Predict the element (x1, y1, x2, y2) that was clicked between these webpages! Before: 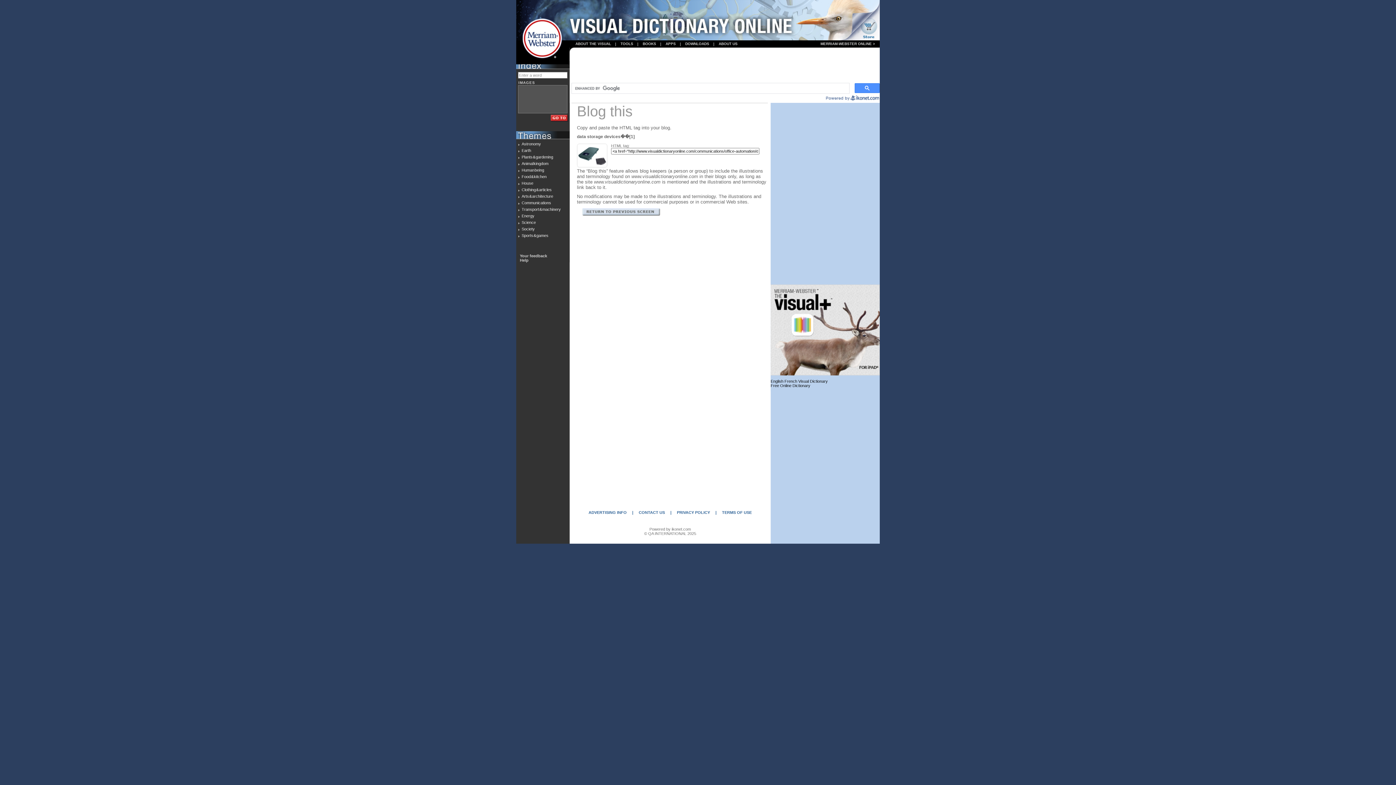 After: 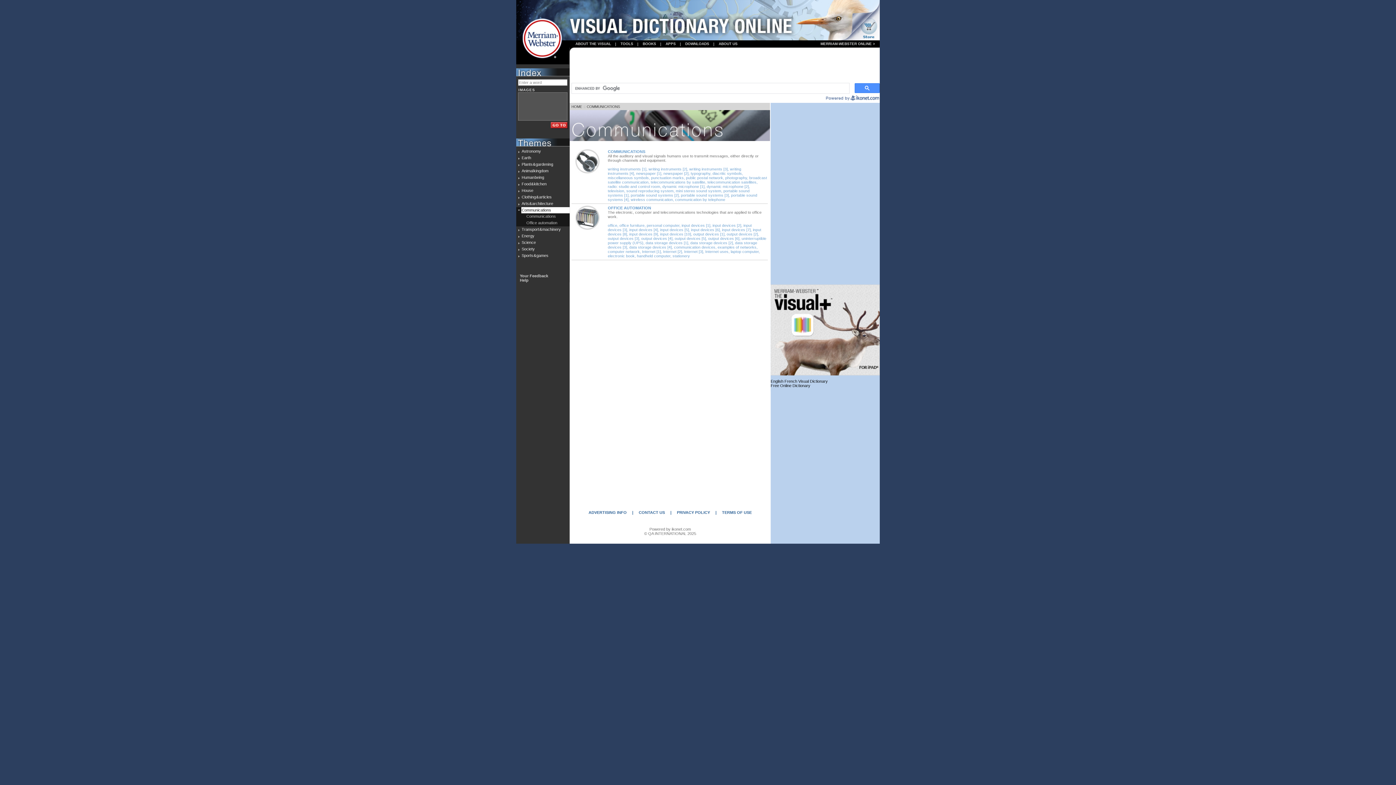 Action: label: Communications bbox: (521, 200, 569, 206)